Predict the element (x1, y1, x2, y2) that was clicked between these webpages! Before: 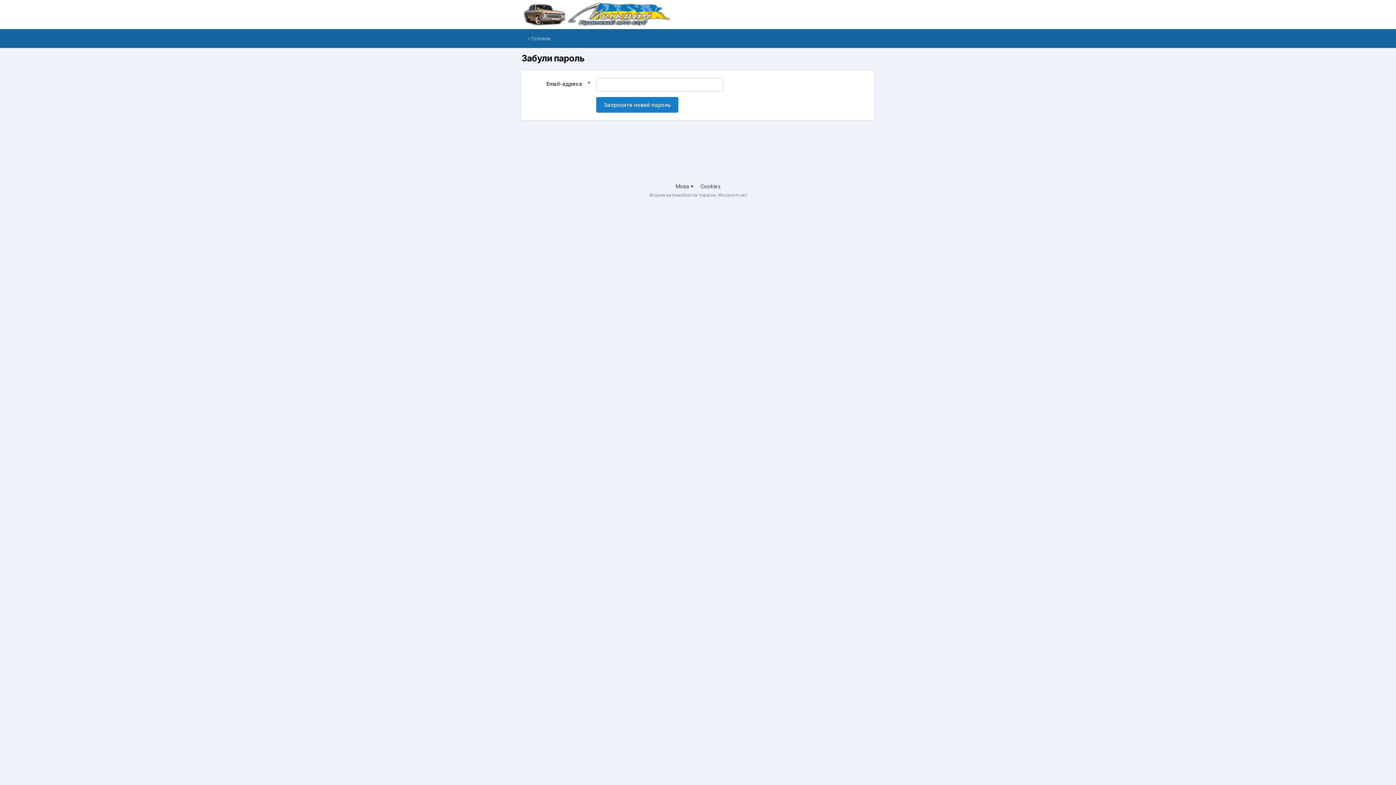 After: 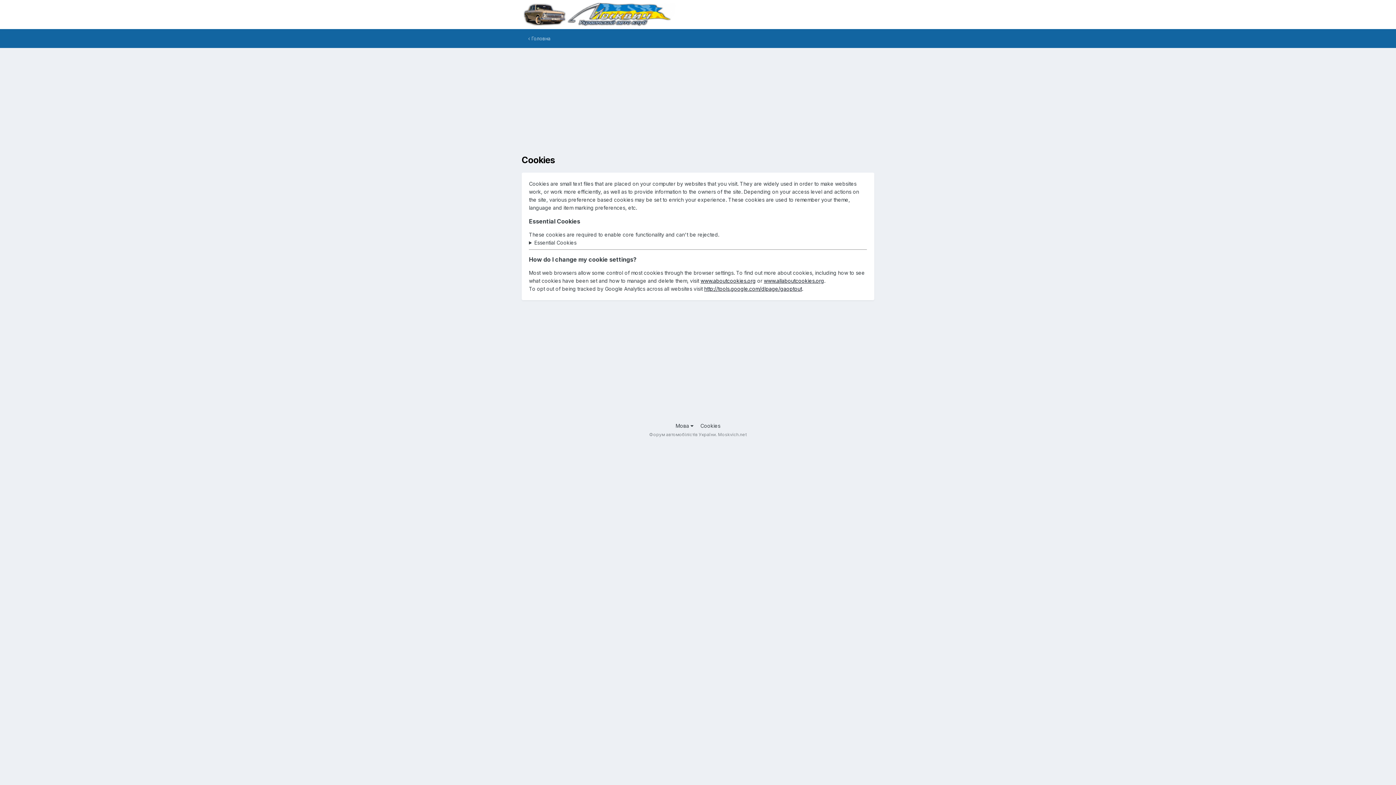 Action: label: Cookies bbox: (700, 183, 720, 189)